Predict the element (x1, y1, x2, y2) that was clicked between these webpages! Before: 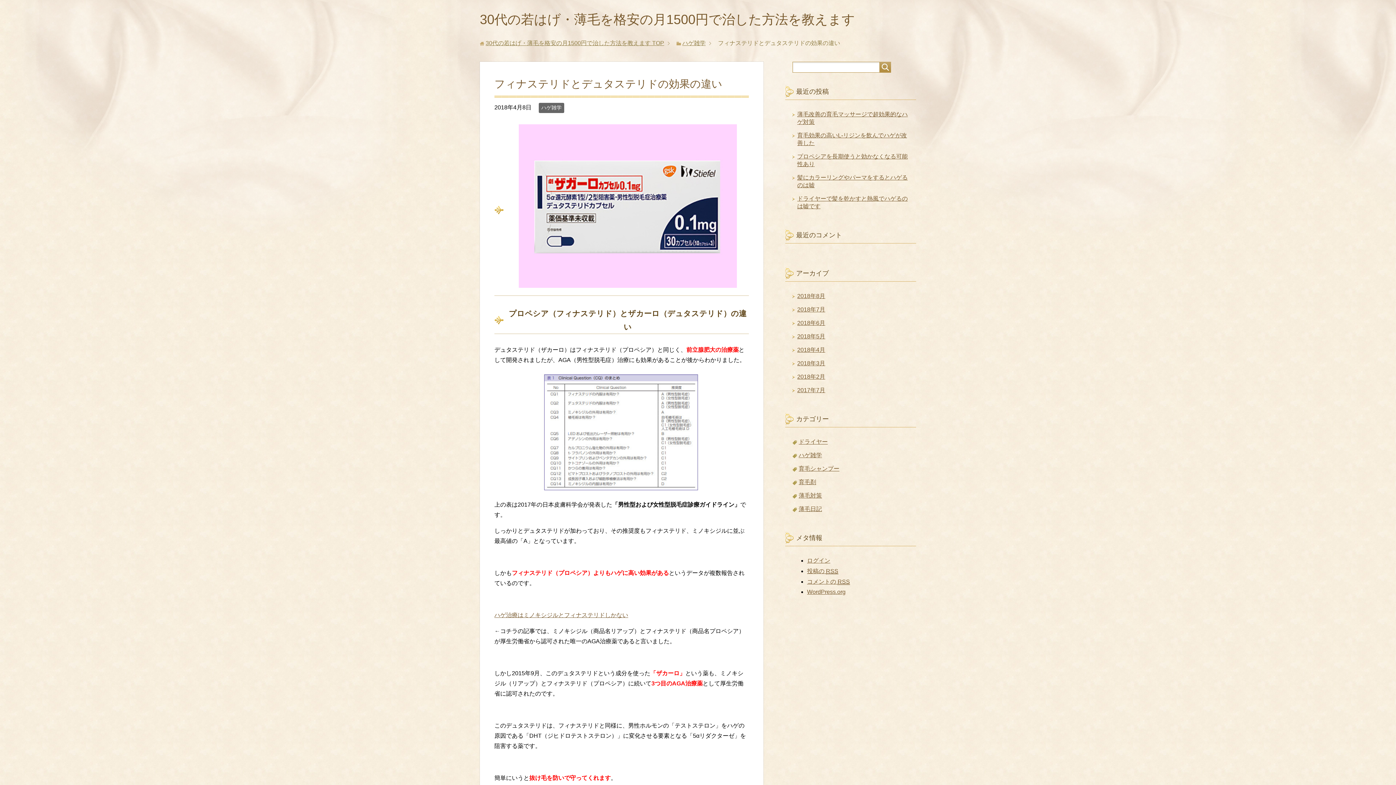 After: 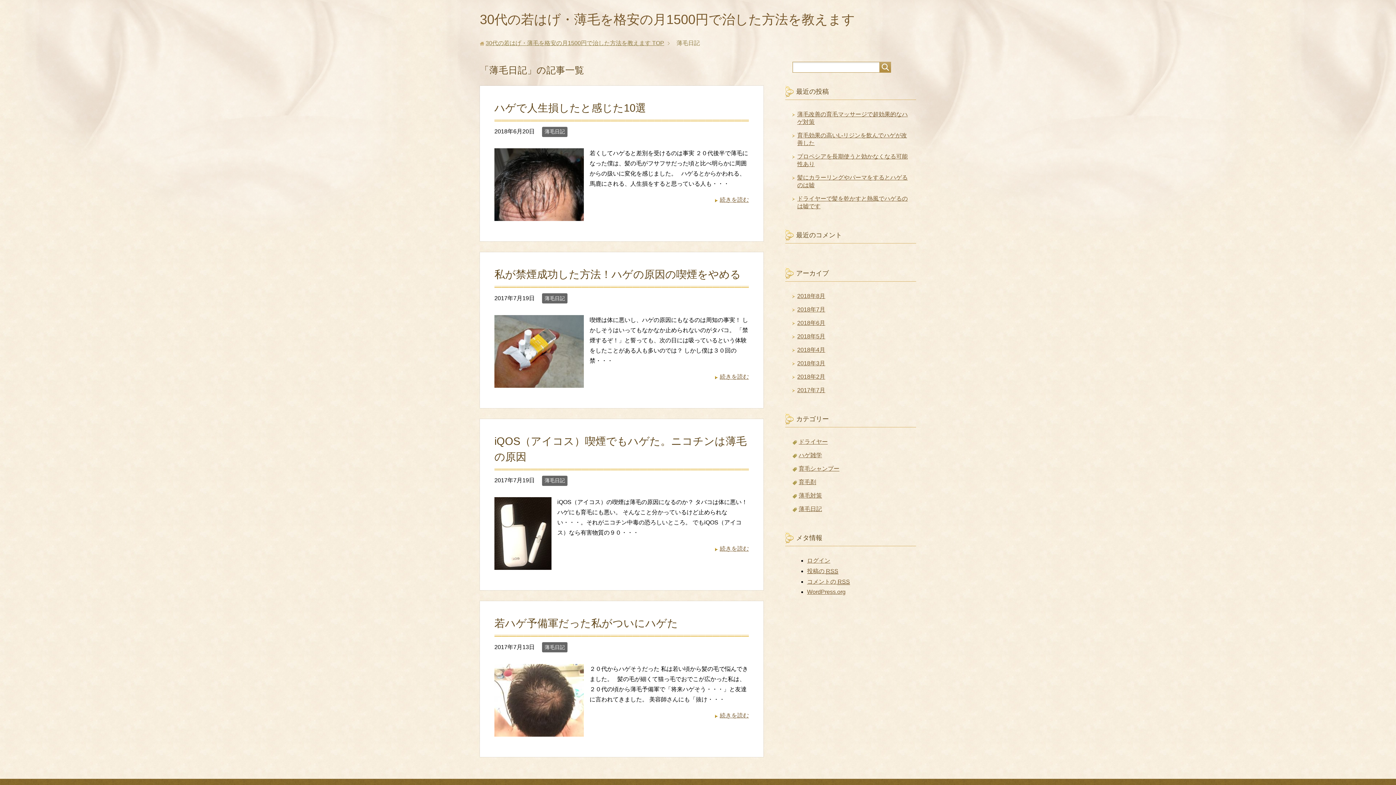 Action: bbox: (798, 506, 822, 512) label: 薄毛日記